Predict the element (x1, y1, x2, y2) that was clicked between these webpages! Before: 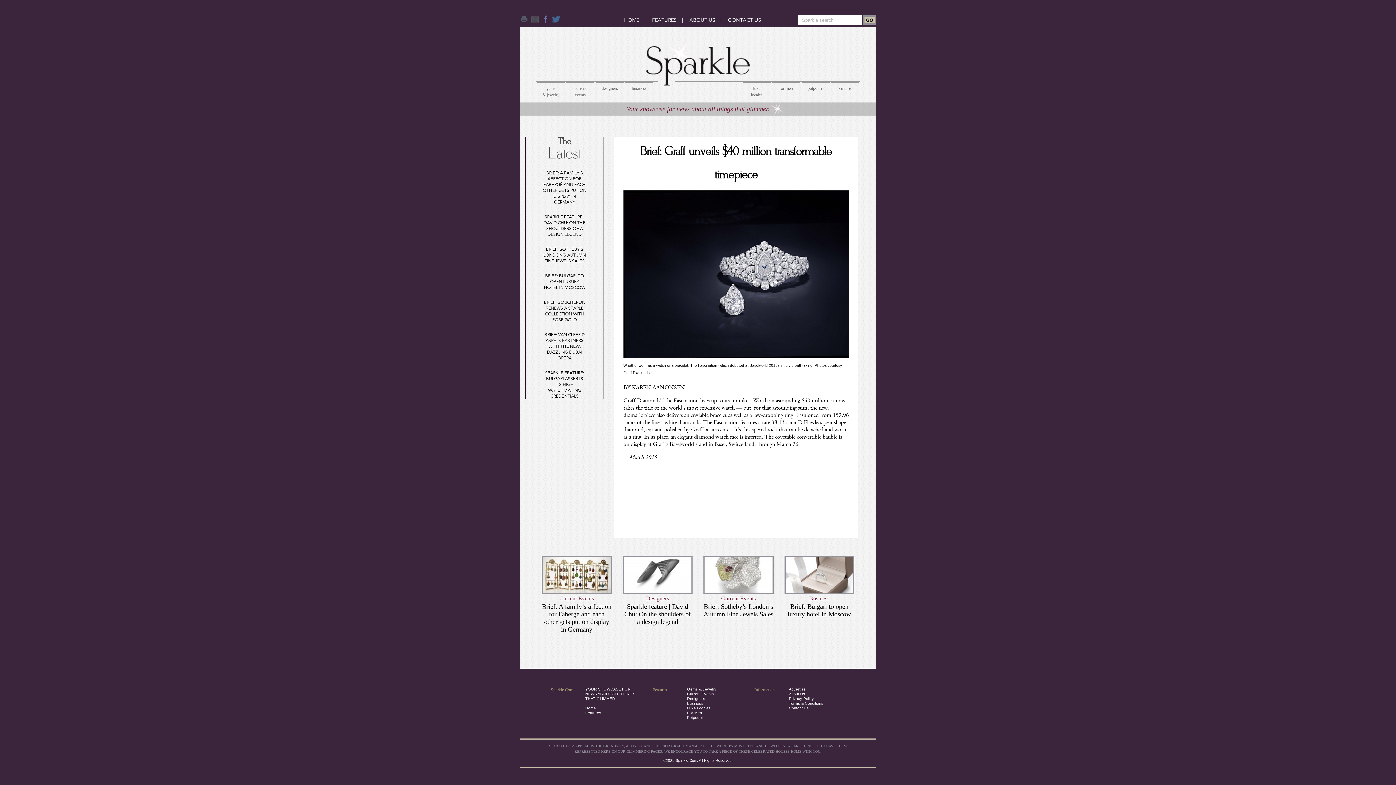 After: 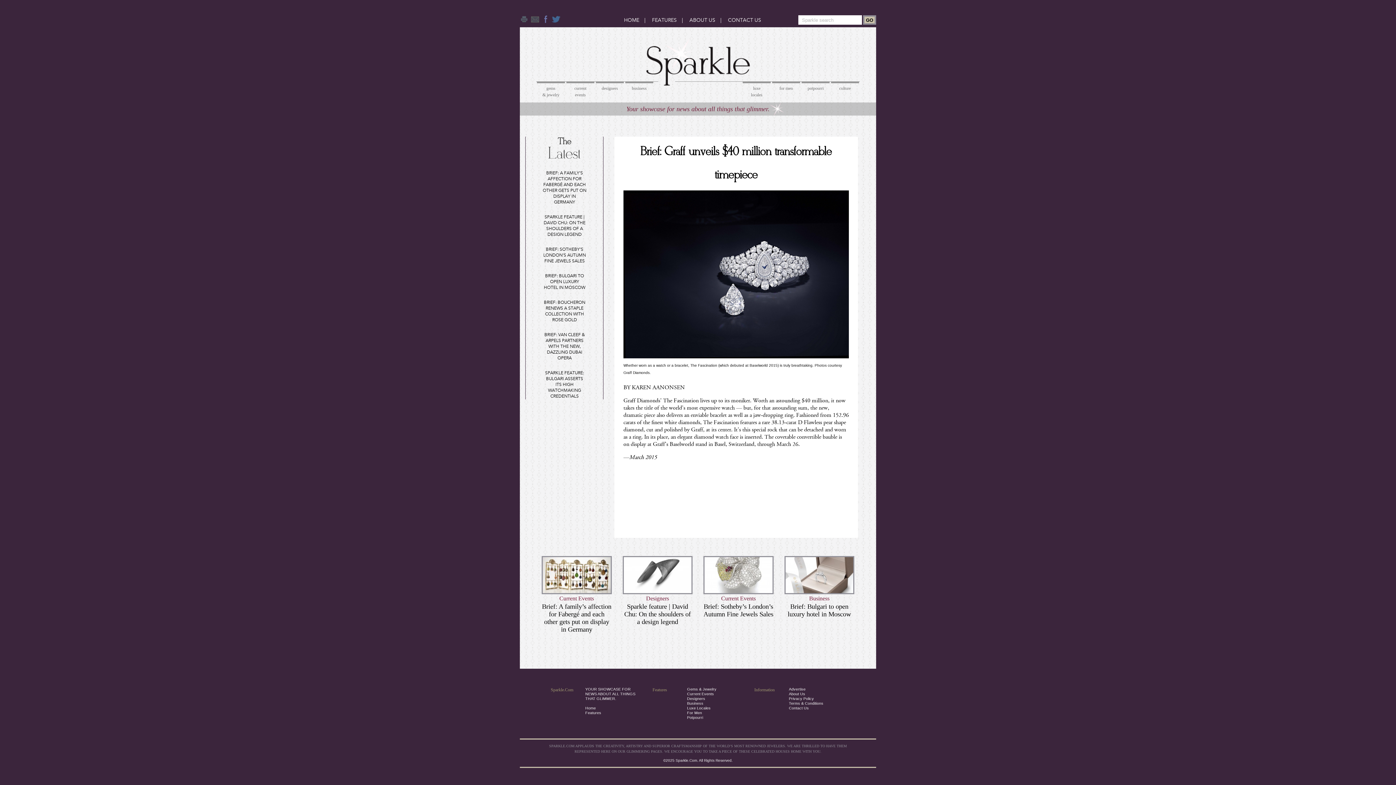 Action: bbox: (541, 18, 550, 24)